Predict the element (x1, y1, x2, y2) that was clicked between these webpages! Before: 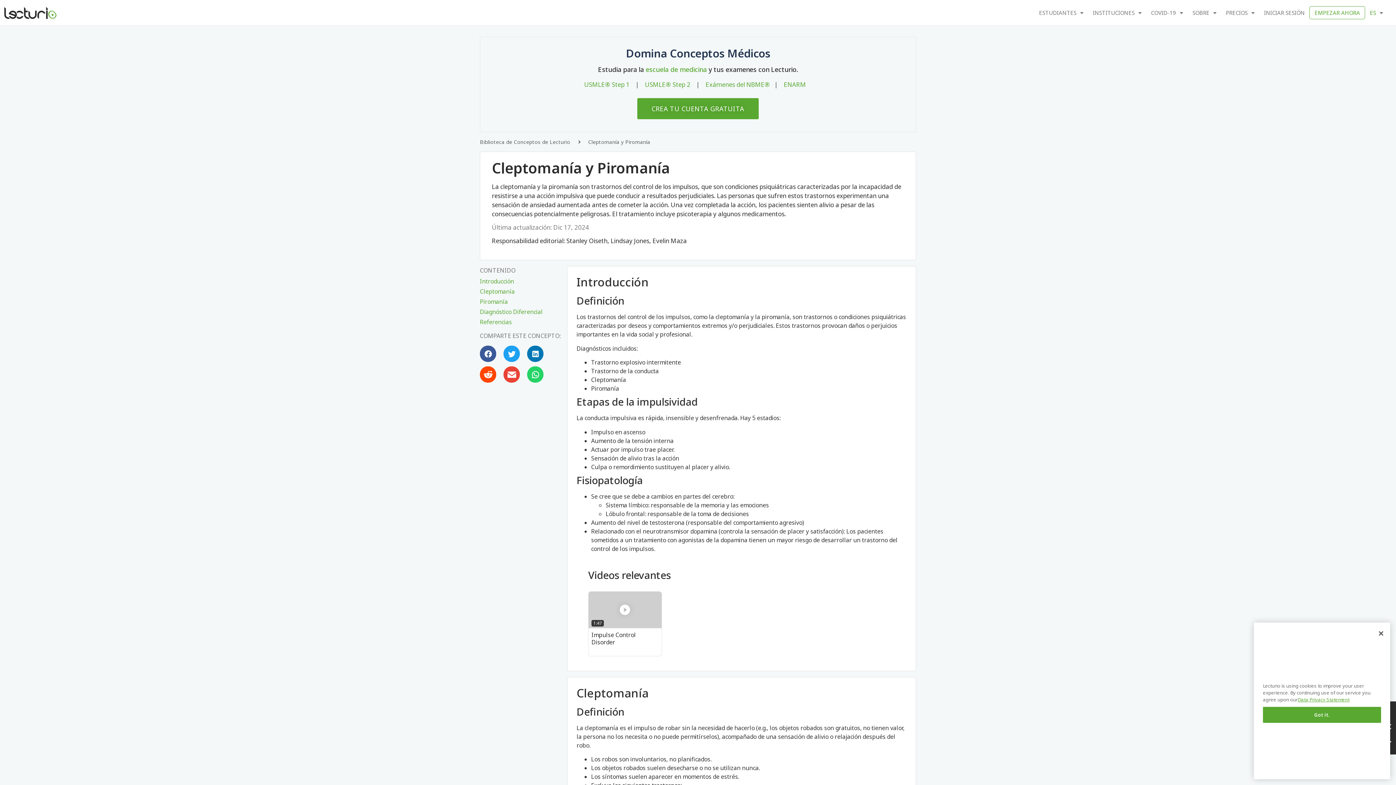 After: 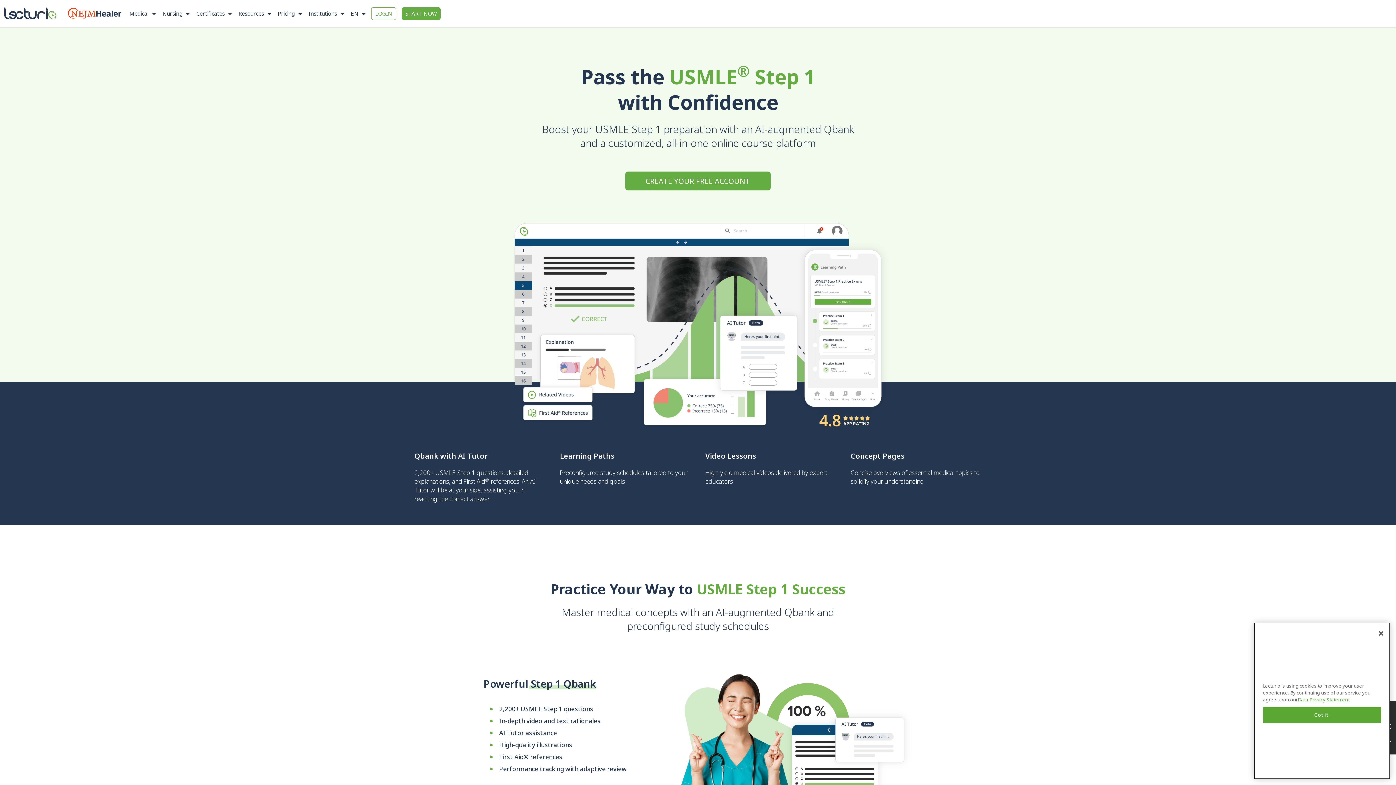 Action: label: USMLE® Step 1     bbox: (584, 80, 635, 88)